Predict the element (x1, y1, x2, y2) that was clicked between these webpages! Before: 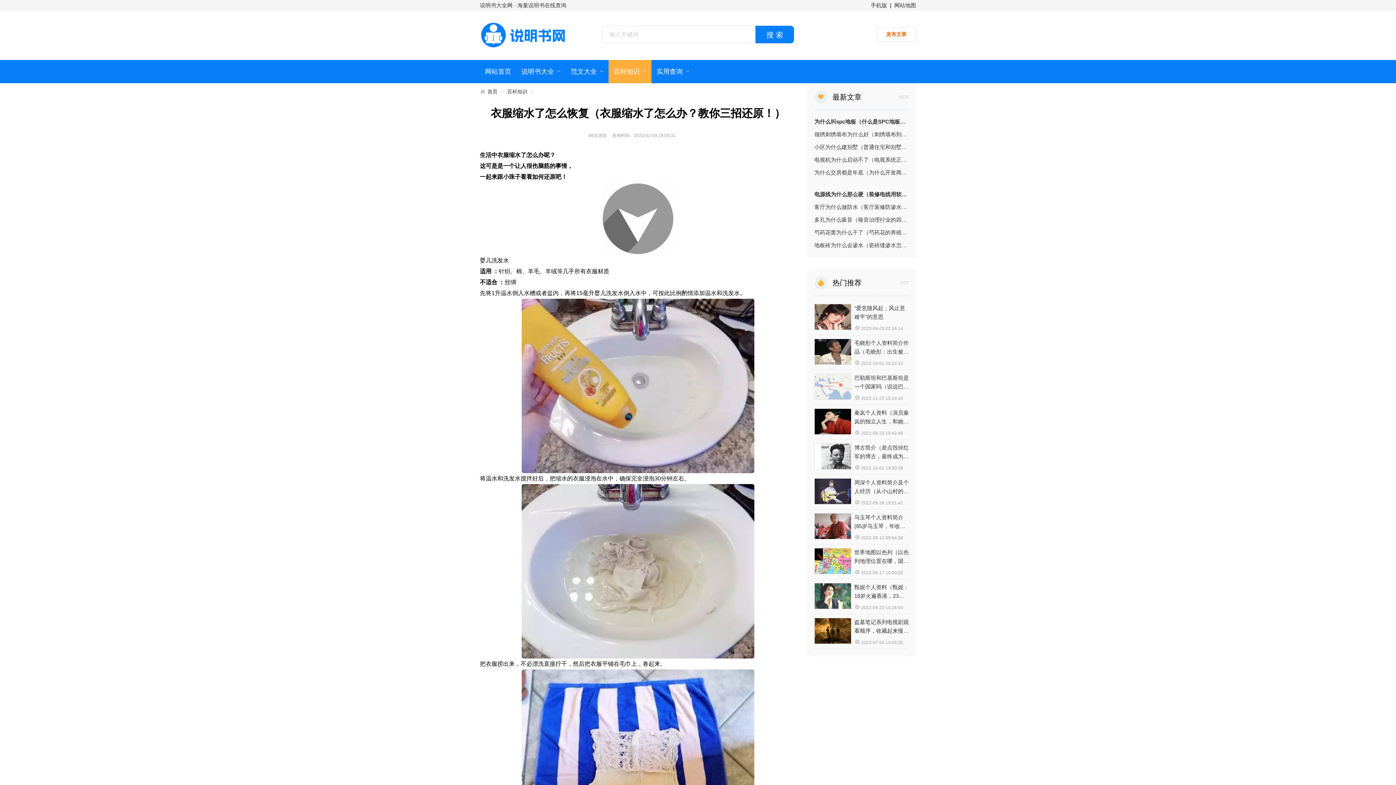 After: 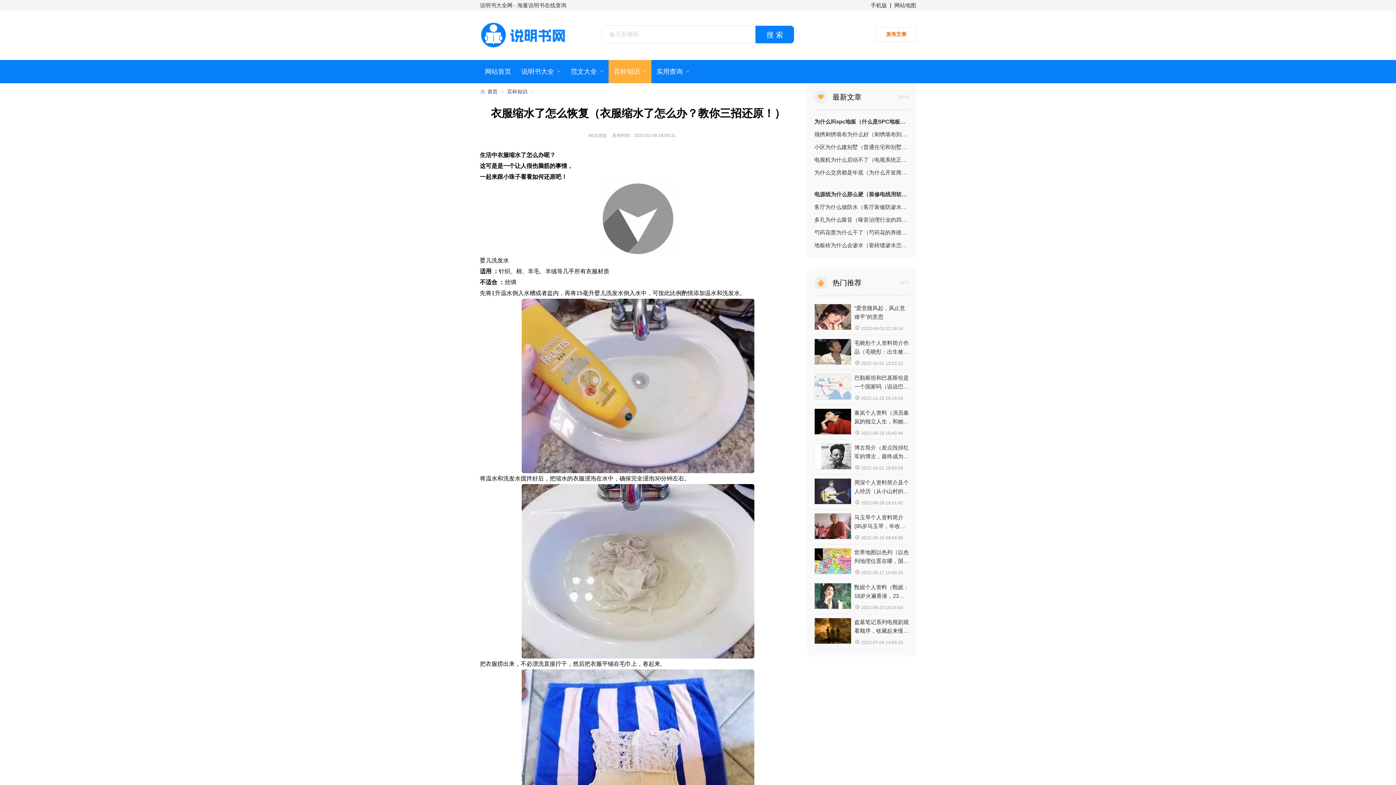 Action: label: 秦岚个人资料（演员秦岚的独立人生，和她生命中爱过的2个重要男人） bbox: (854, 408, 909, 426)